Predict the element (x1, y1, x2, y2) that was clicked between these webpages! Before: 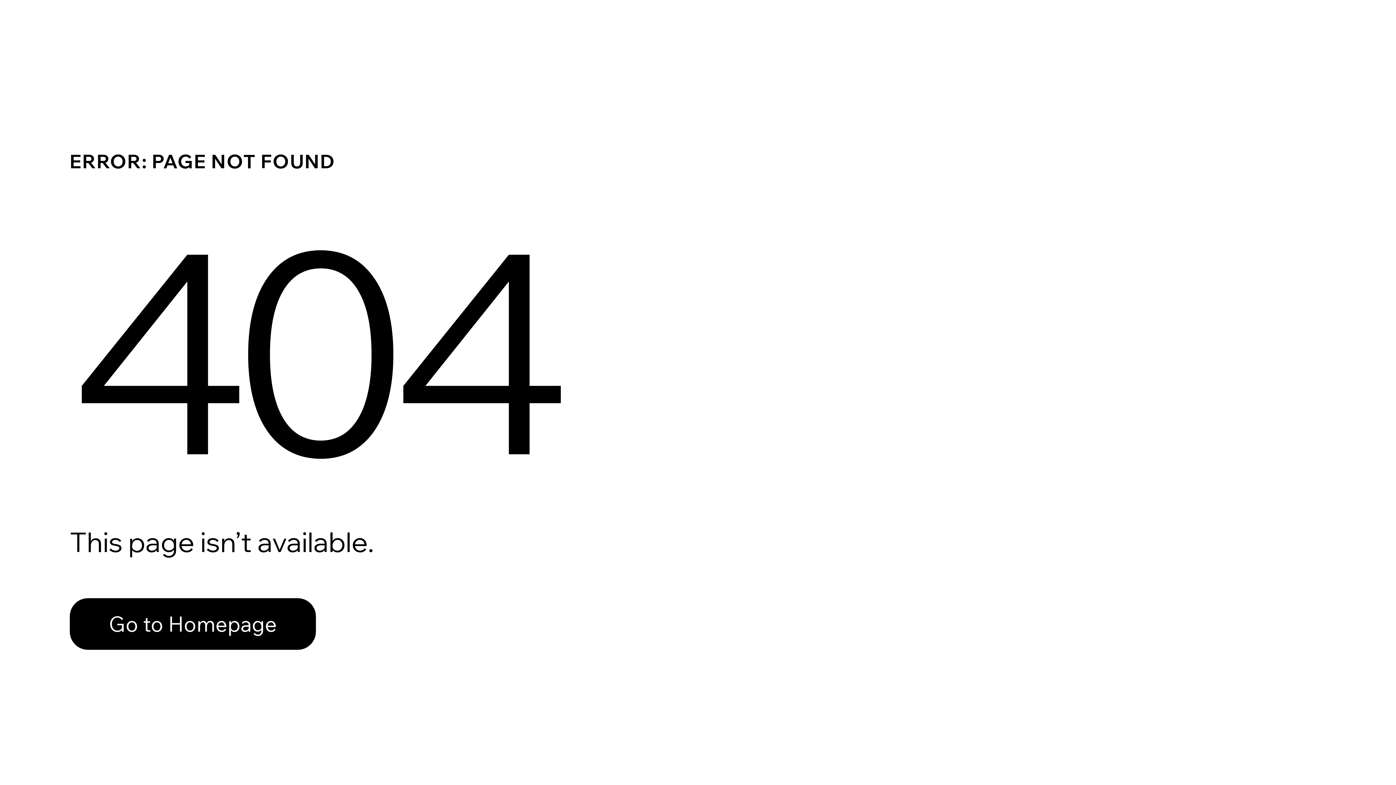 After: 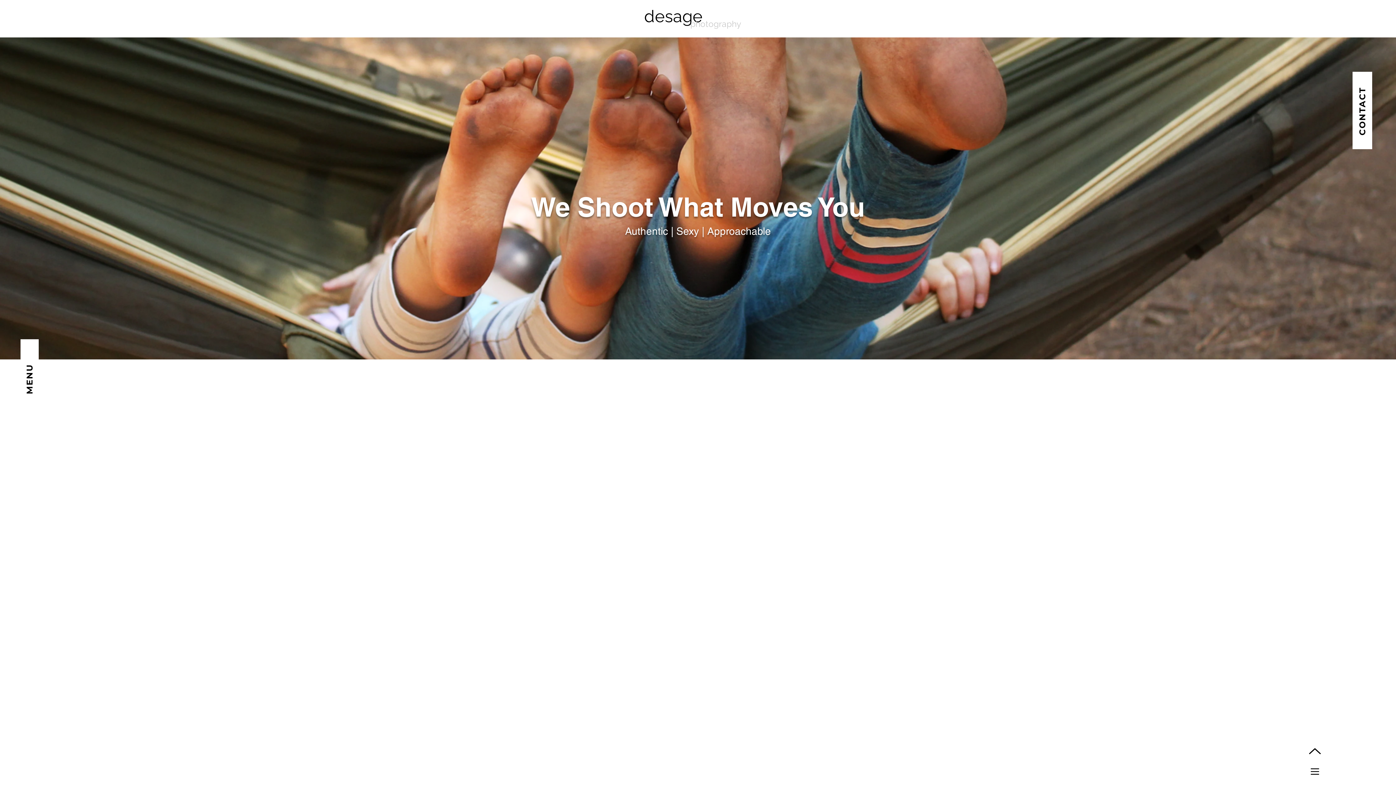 Action: bbox: (69, 598, 316, 650) label: Go to Homepage